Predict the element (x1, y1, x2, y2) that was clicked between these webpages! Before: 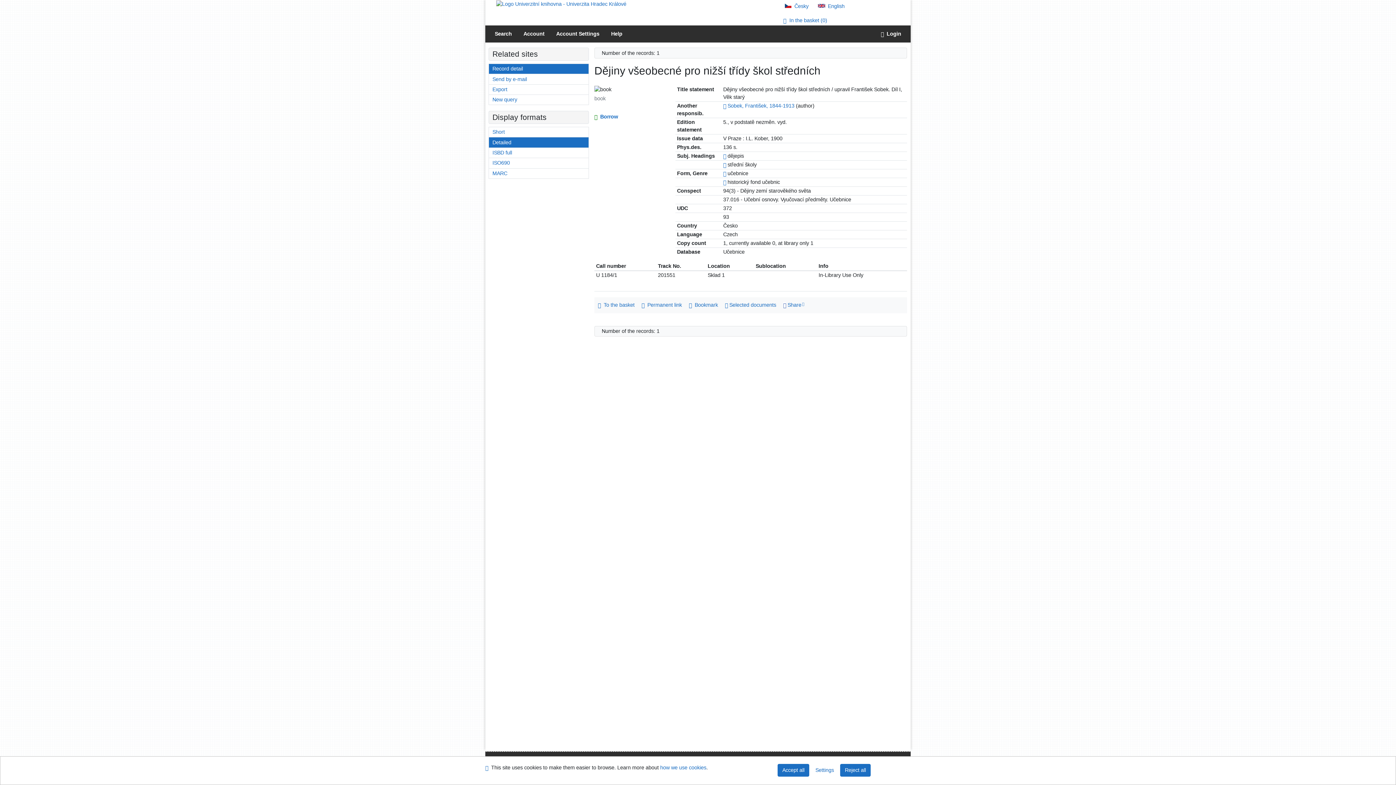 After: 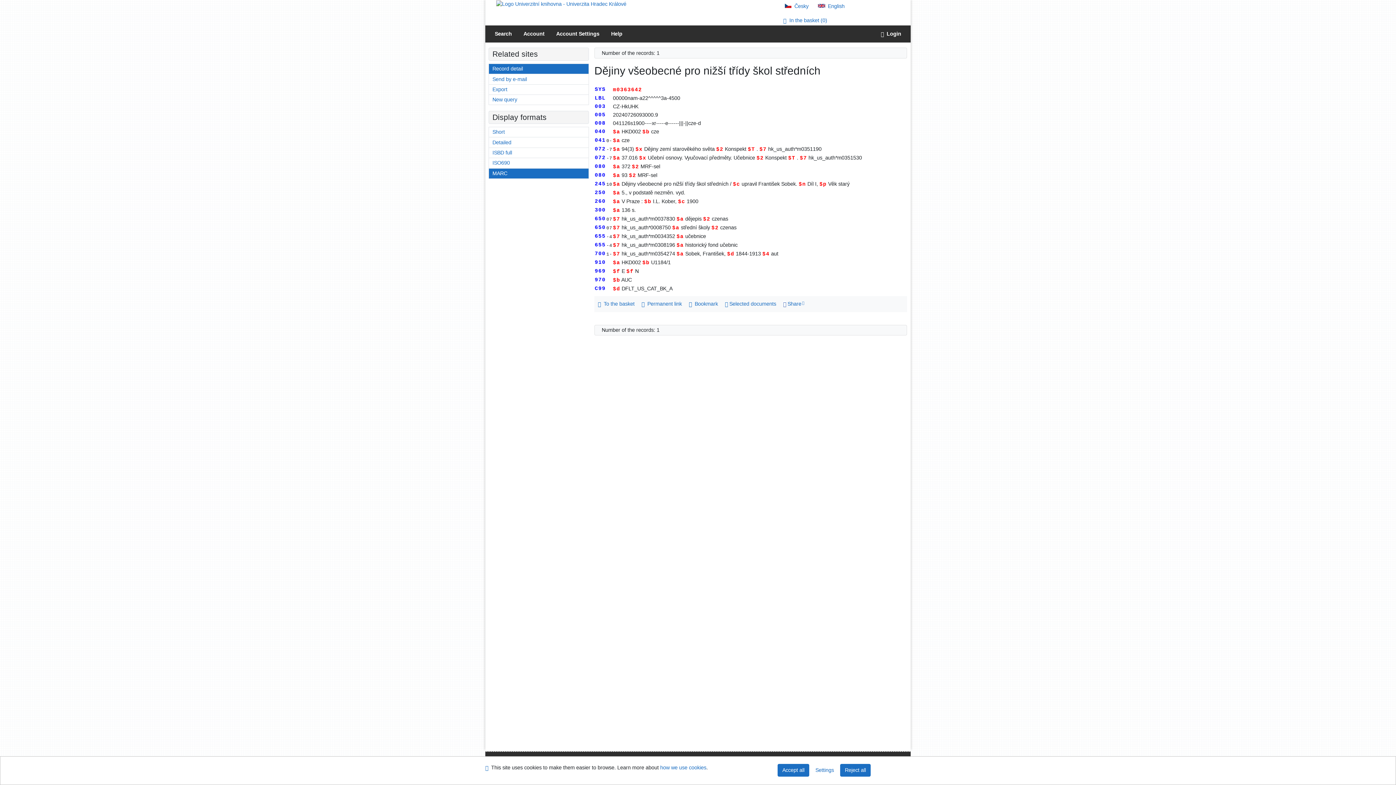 Action: label: Format: MARC bbox: (489, 168, 588, 178)